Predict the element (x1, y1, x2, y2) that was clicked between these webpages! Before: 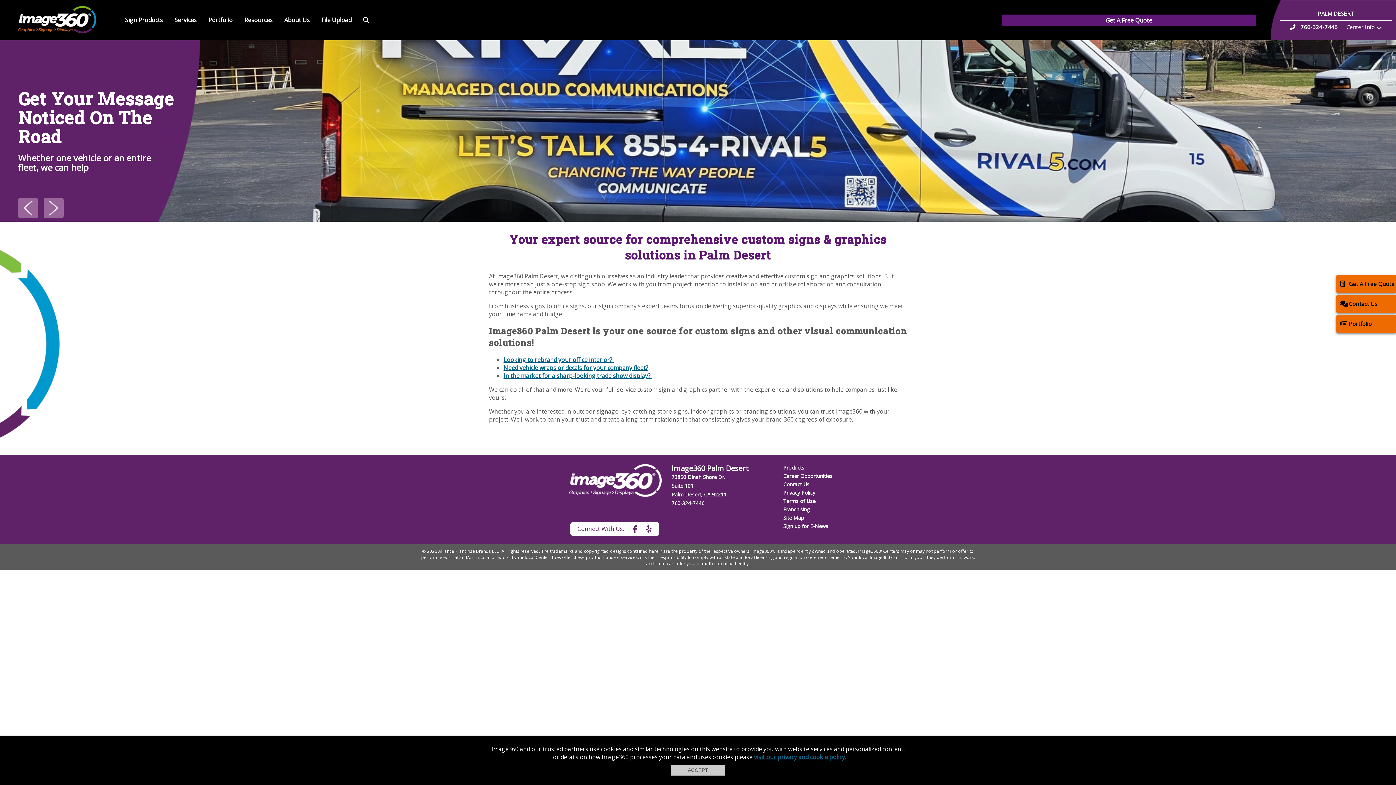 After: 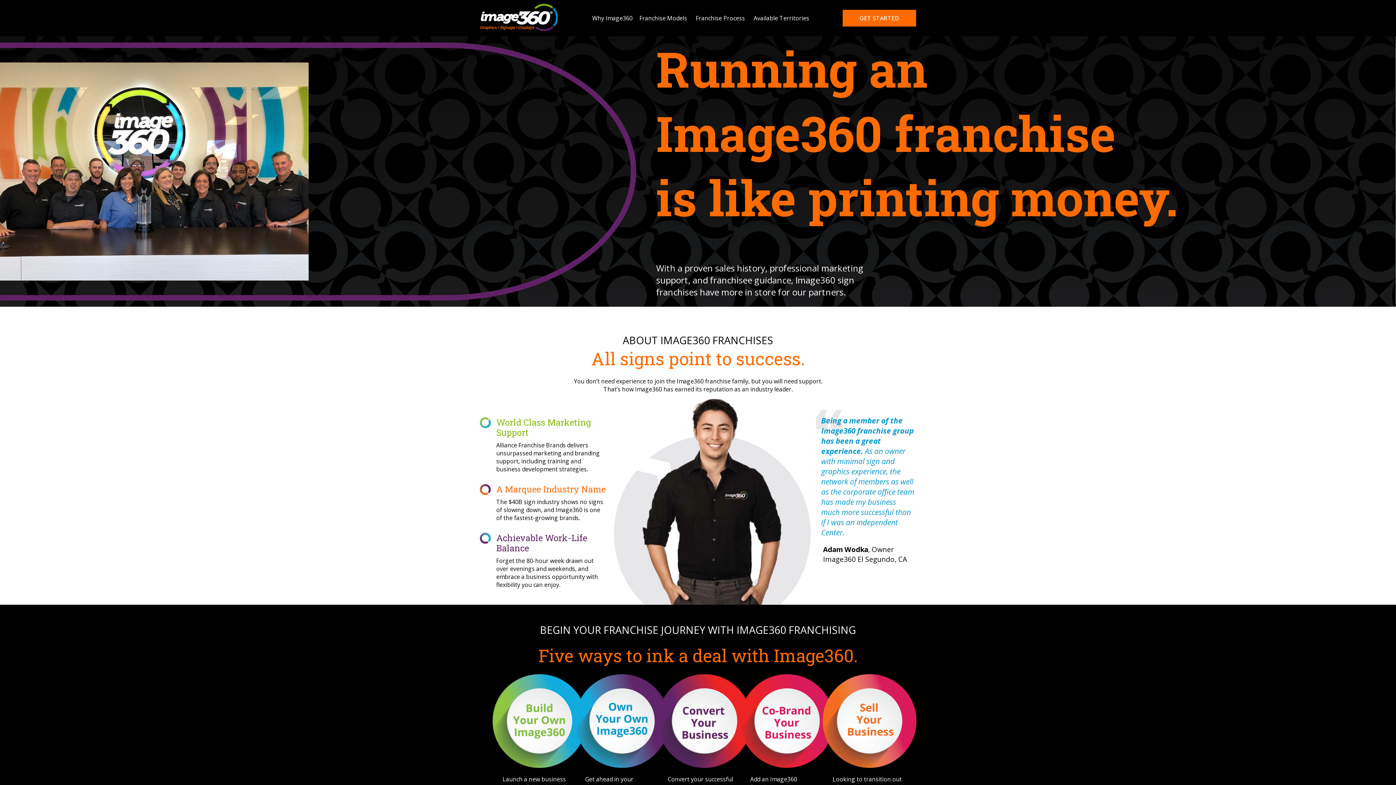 Action: bbox: (783, 506, 810, 513) label: Franchising